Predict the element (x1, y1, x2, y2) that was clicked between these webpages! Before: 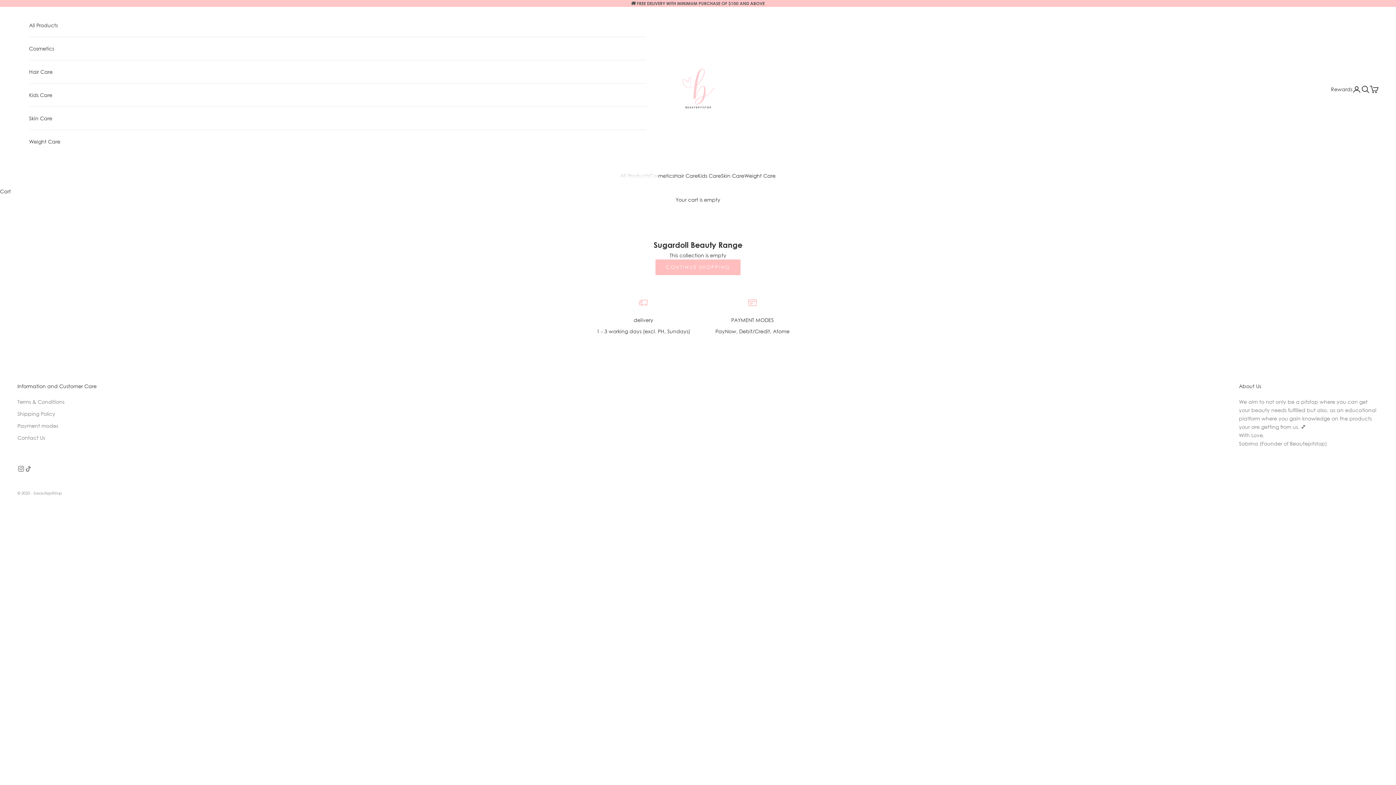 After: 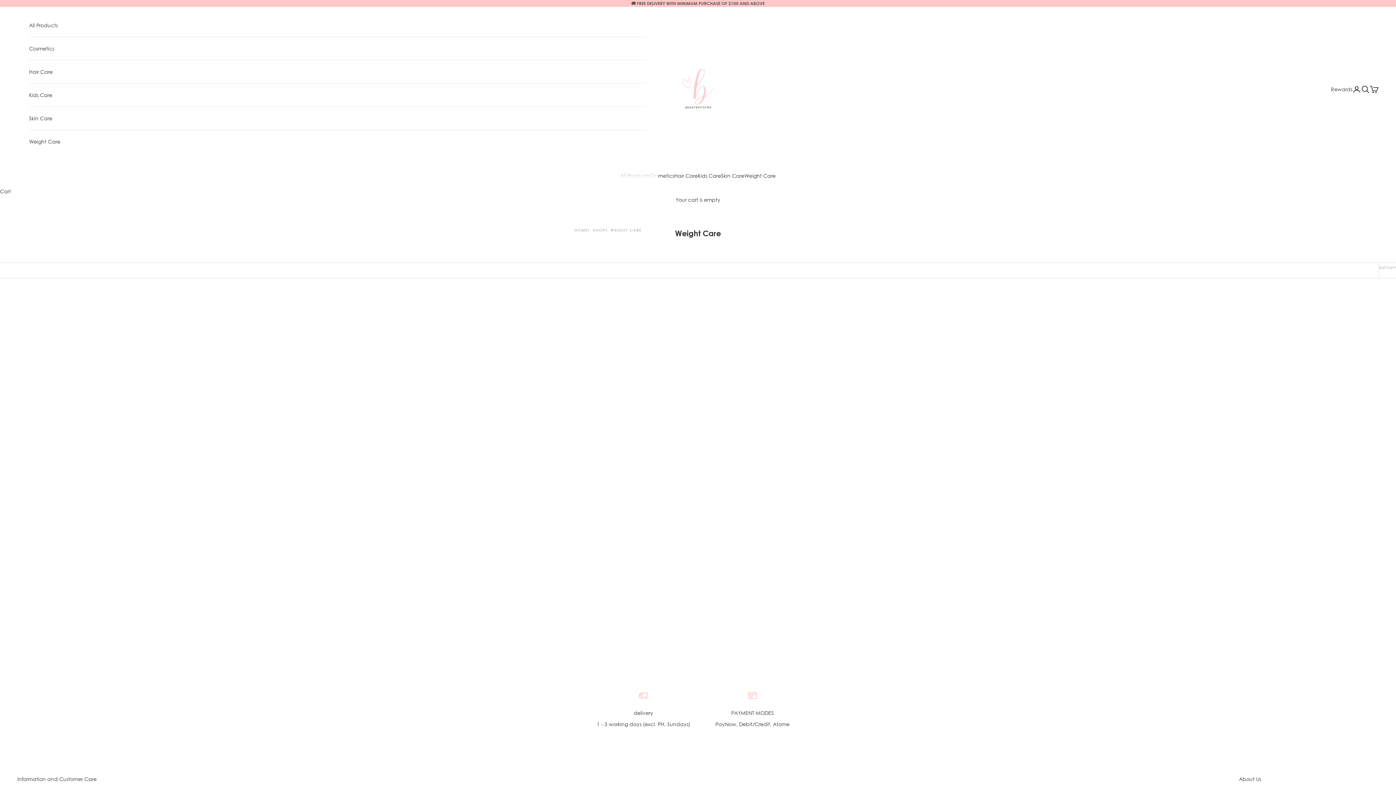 Action: bbox: (744, 171, 775, 180) label: Weight Care